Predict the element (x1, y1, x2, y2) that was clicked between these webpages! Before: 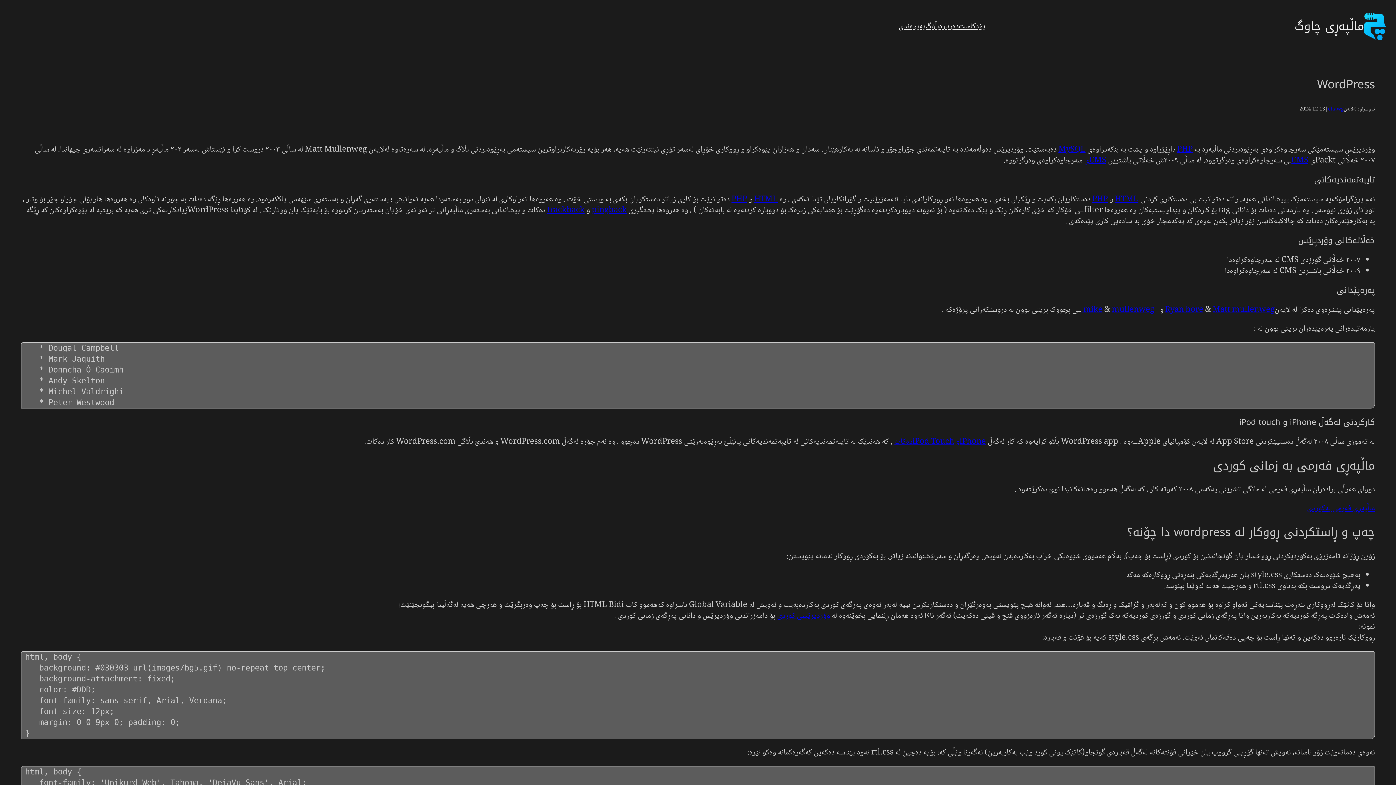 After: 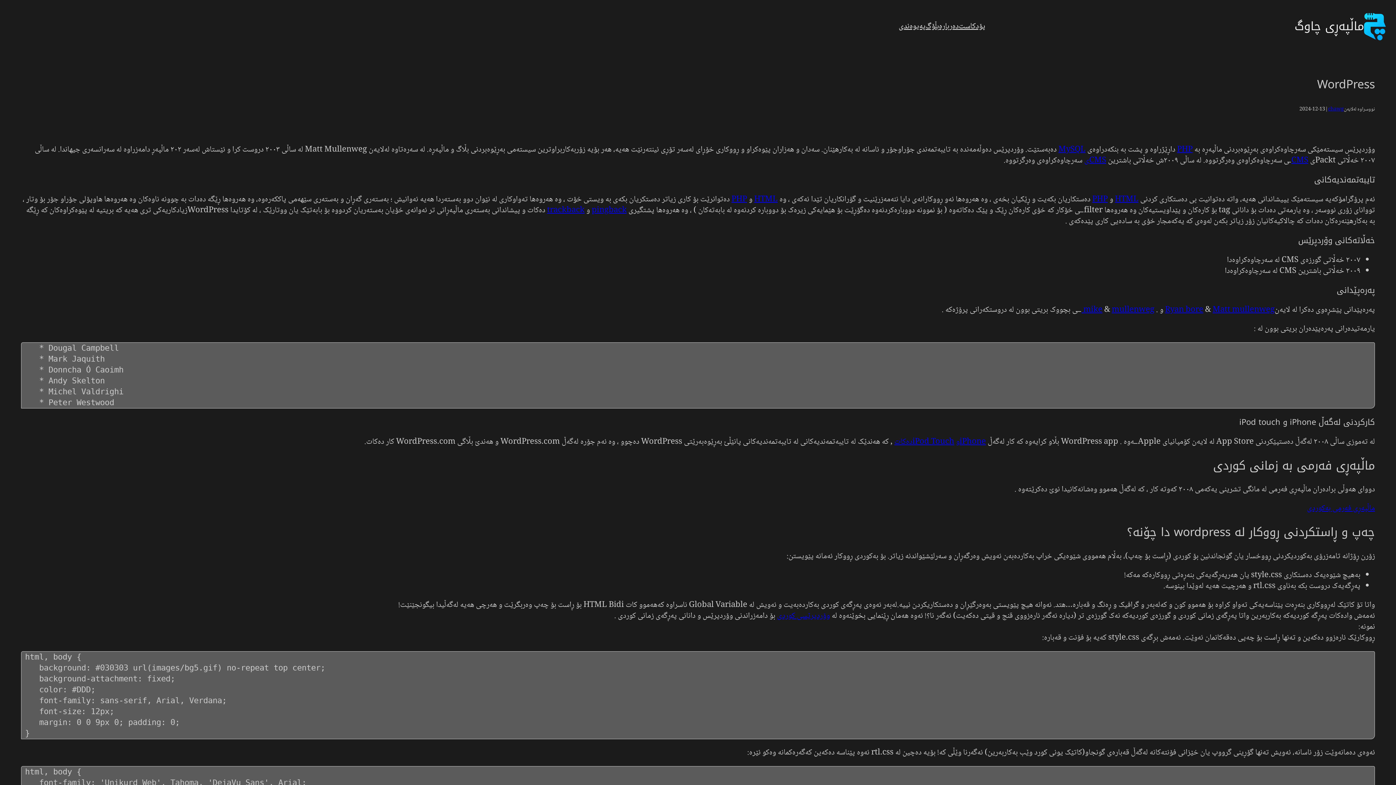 Action: bbox: (1307, 501, 1375, 515) label: ماڵپەڕی فەرمی بەکوردی